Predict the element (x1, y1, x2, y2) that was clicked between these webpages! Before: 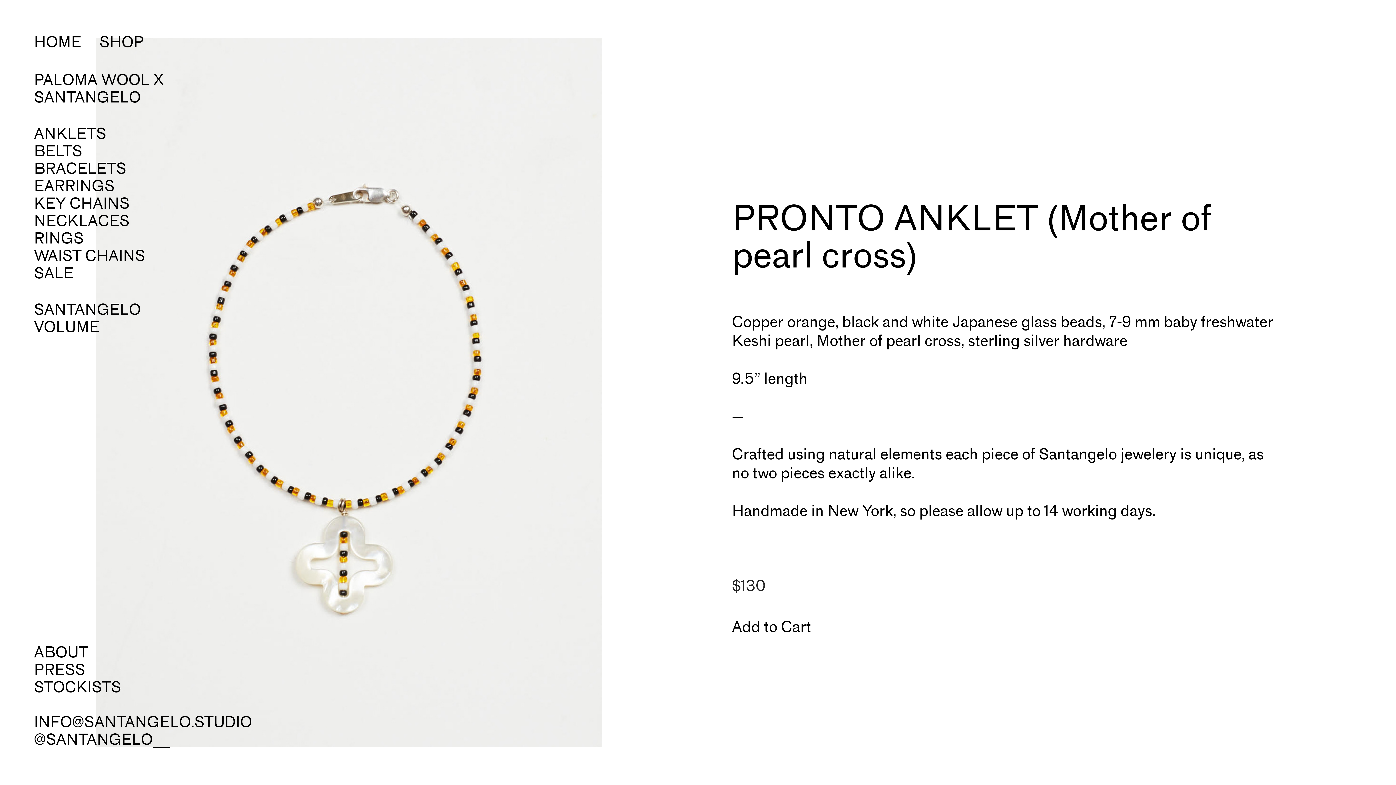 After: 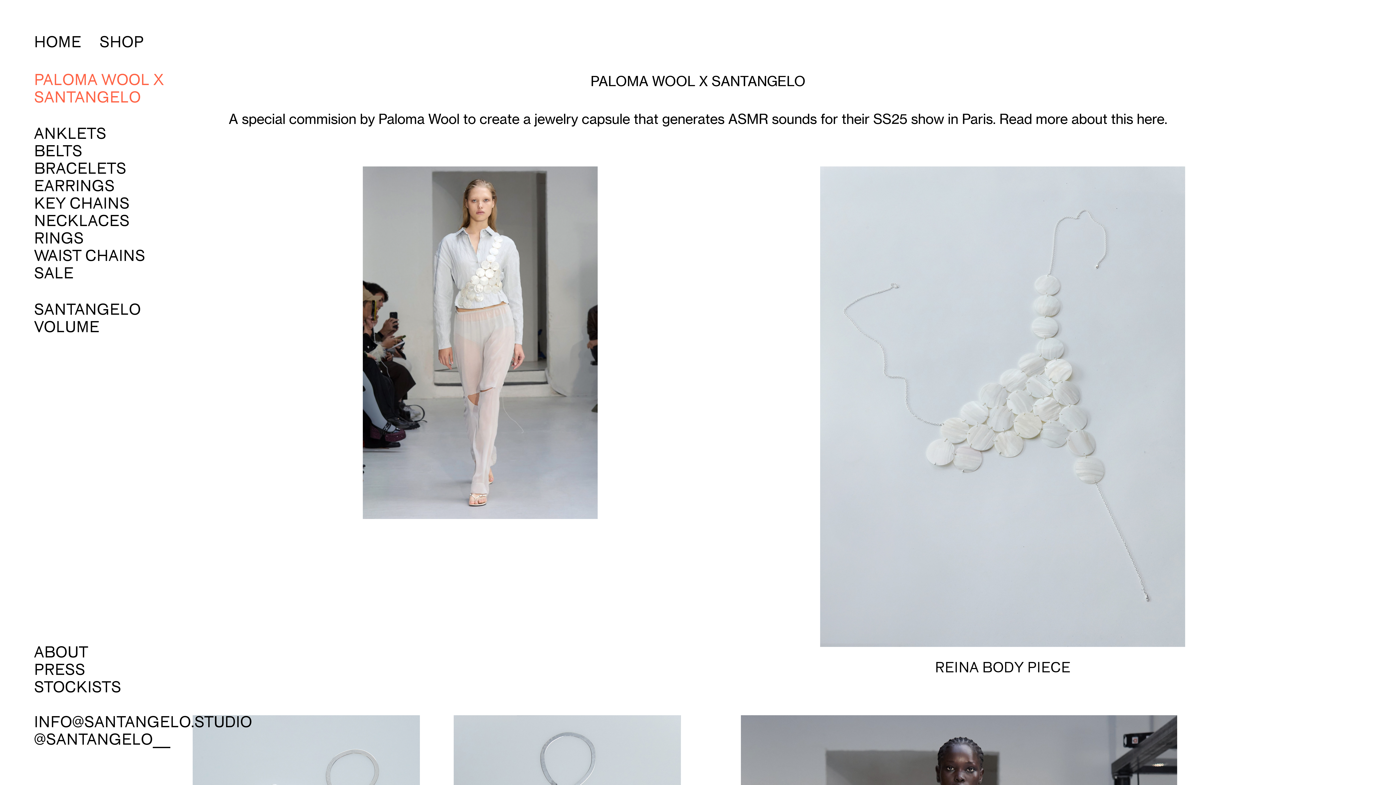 Action: label: PALOMA WOOL X
SANTANGELO bbox: (33, 71, 164, 108)